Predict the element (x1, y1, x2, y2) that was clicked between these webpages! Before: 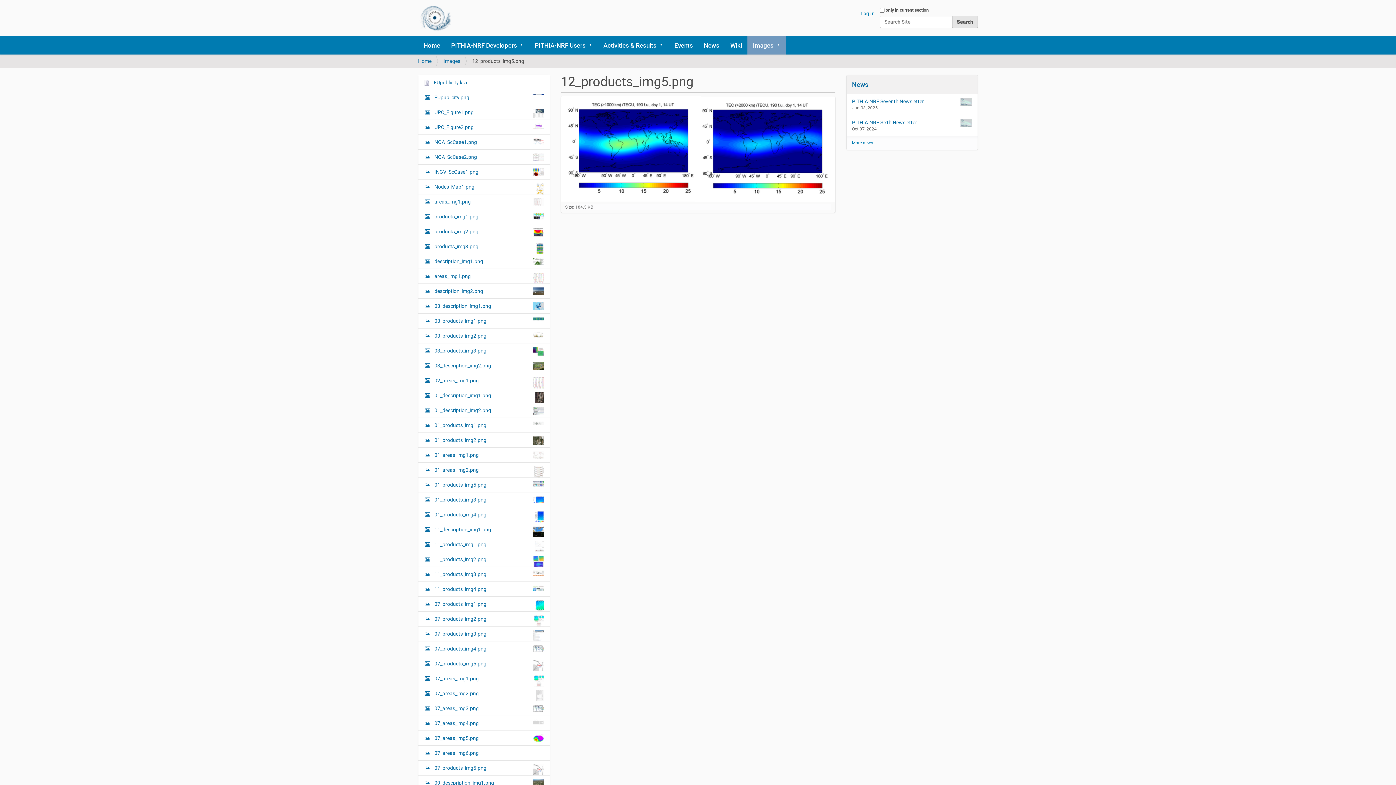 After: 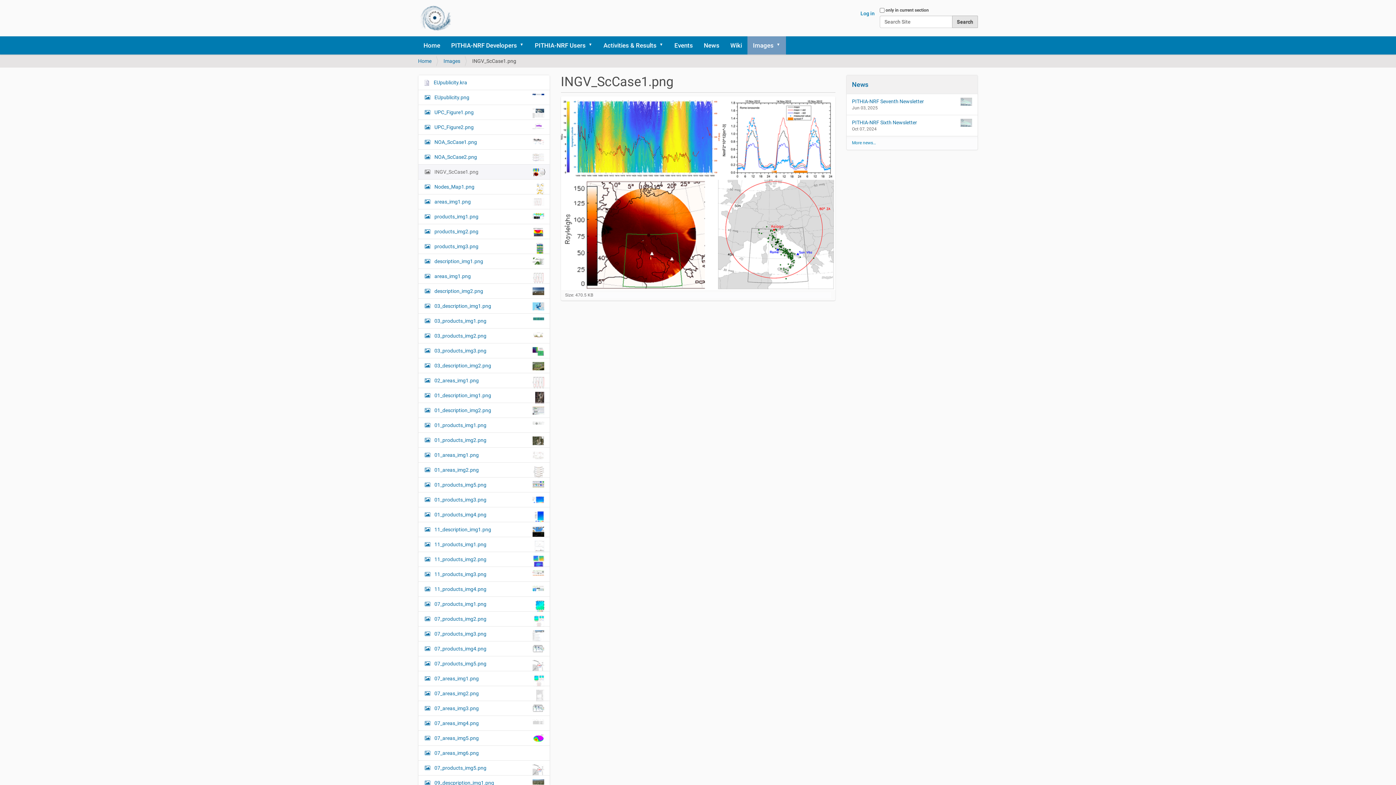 Action: bbox: (418, 164, 549, 179) label:  
INGV_ScCase1.png